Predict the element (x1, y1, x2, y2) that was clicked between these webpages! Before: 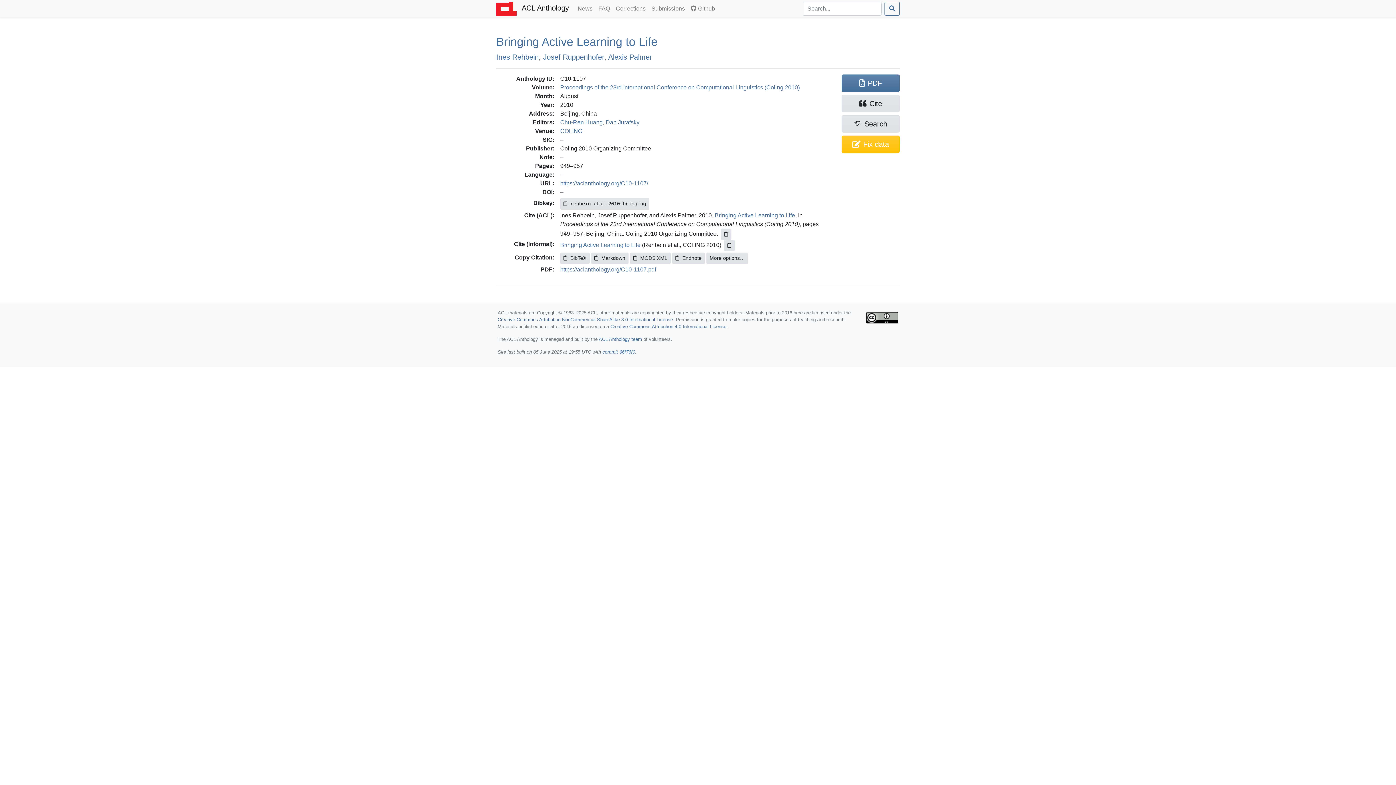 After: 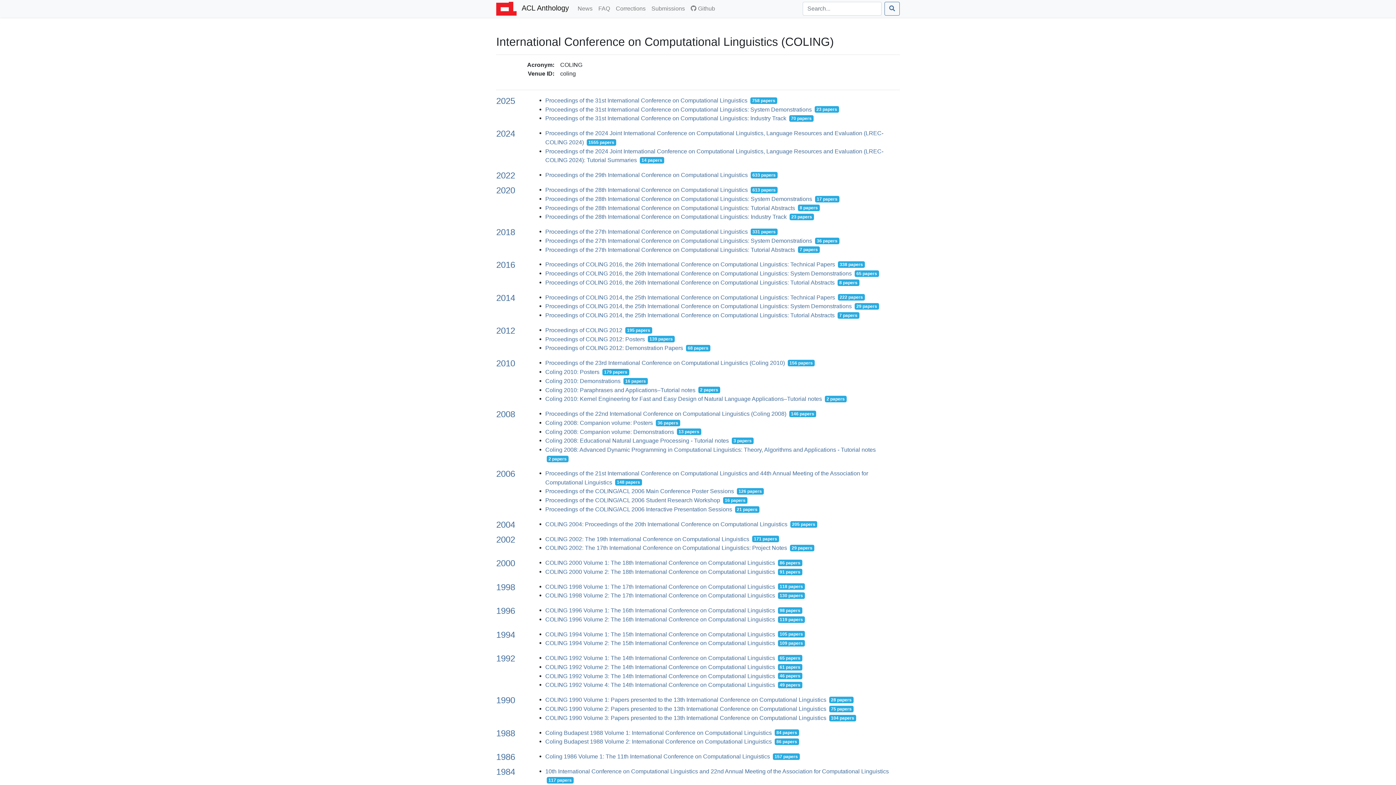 Action: label: COLING bbox: (560, 127, 582, 134)